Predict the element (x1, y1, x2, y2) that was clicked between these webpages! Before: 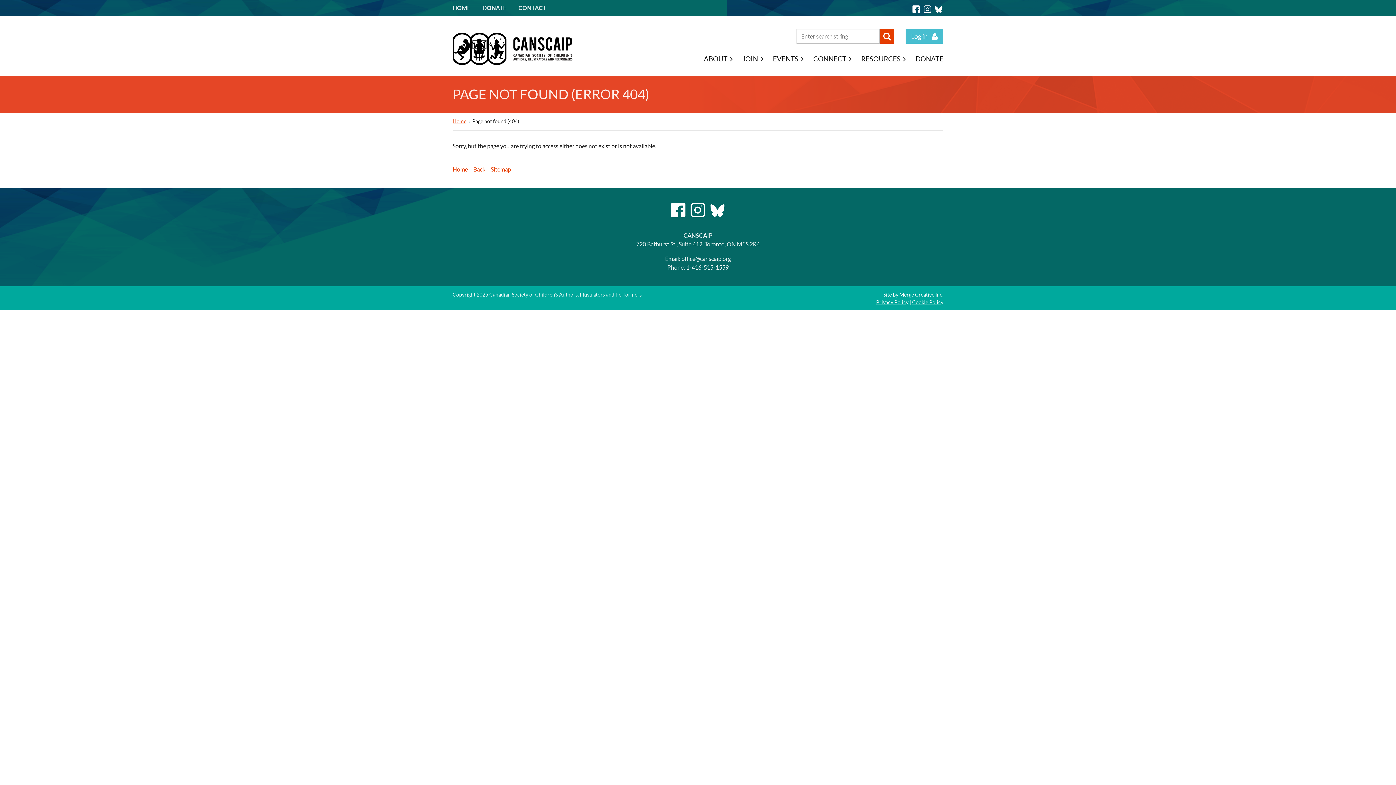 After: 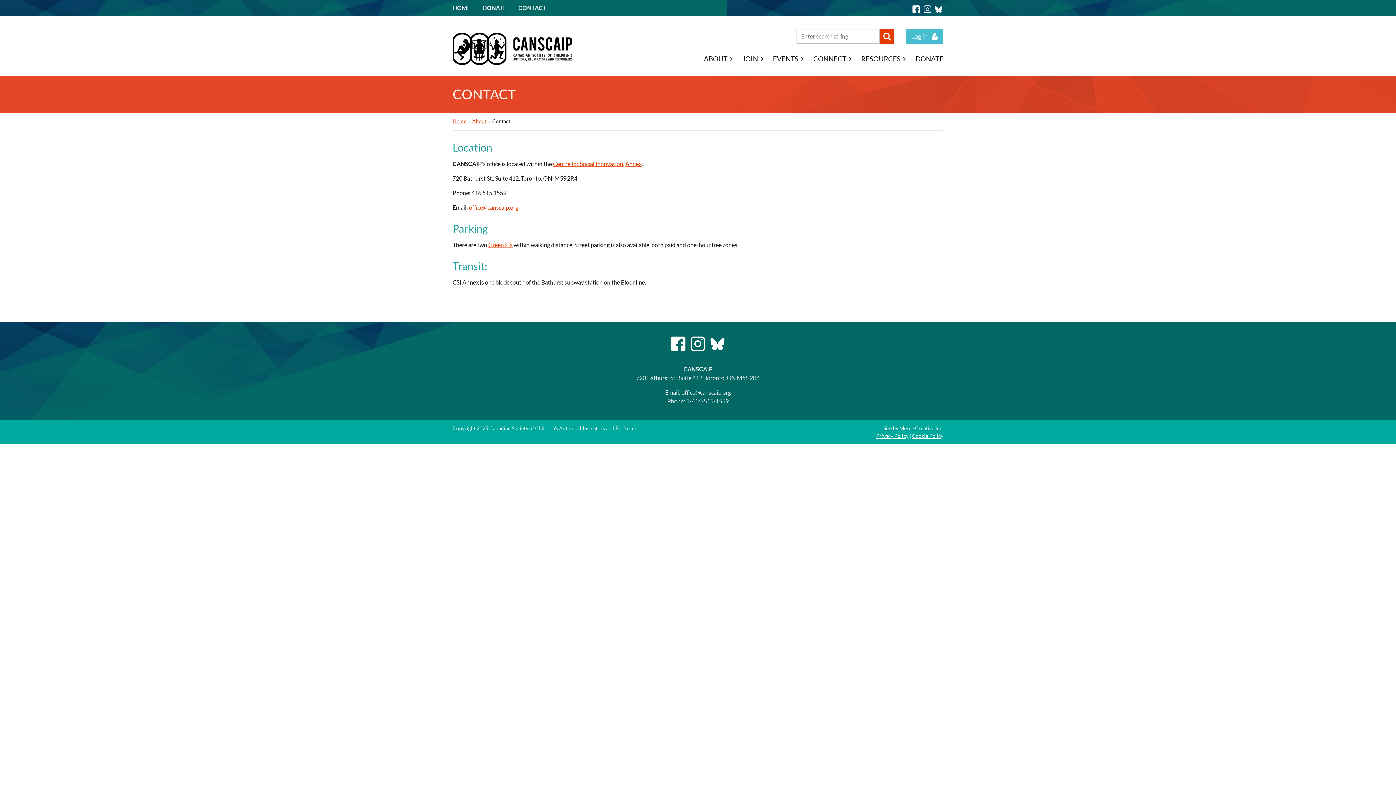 Action: label: CONTACT bbox: (518, 4, 546, 11)